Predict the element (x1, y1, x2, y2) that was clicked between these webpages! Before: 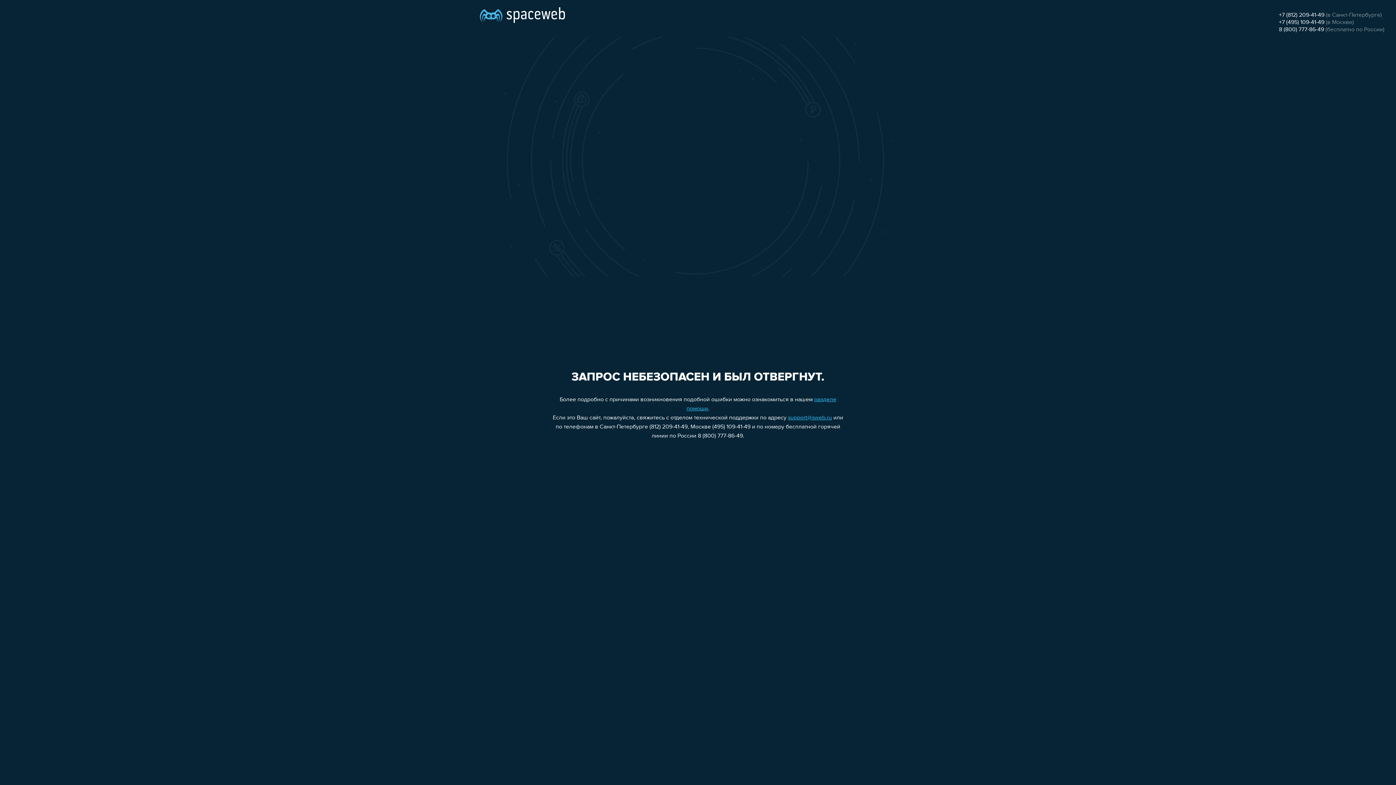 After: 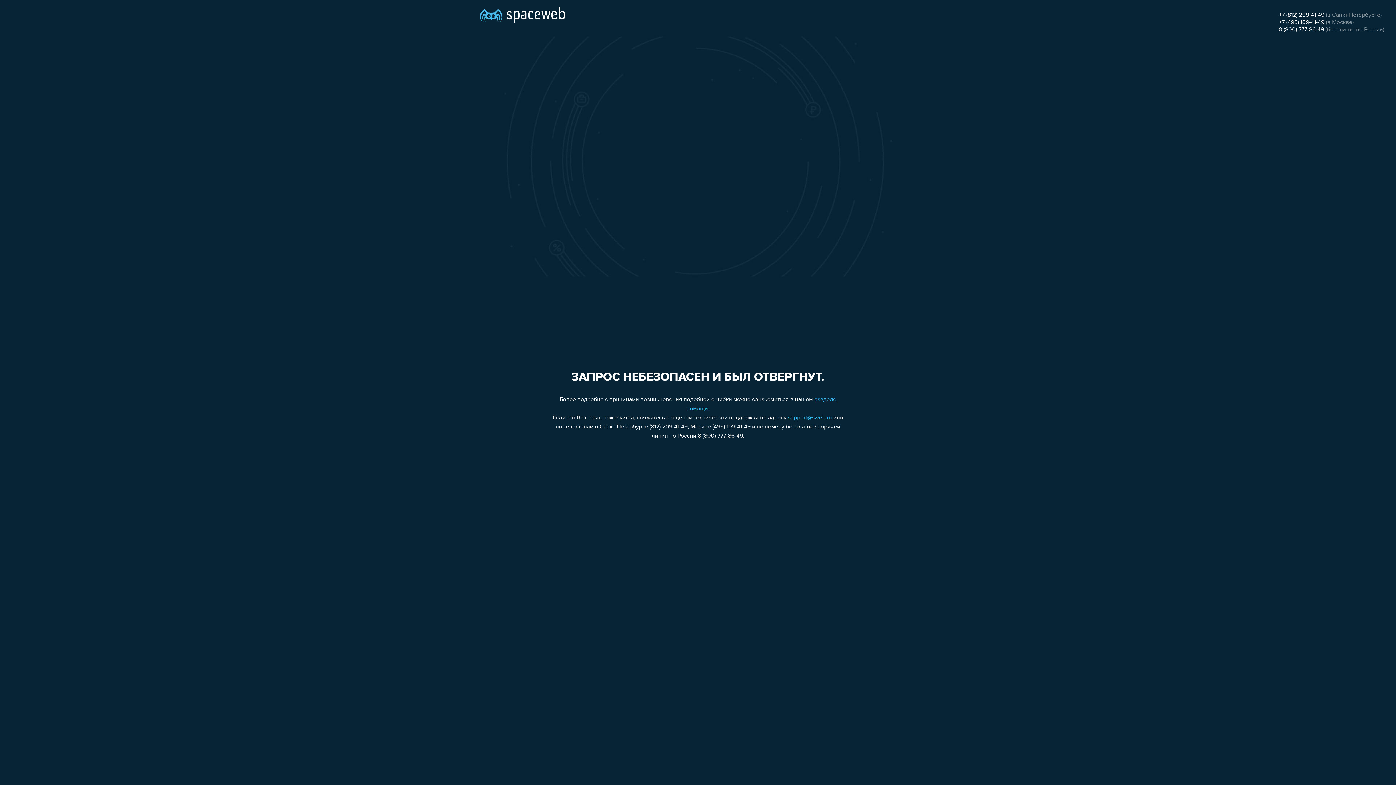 Action: bbox: (1279, 26, 1324, 32) label: 8 (800) 777-86-49